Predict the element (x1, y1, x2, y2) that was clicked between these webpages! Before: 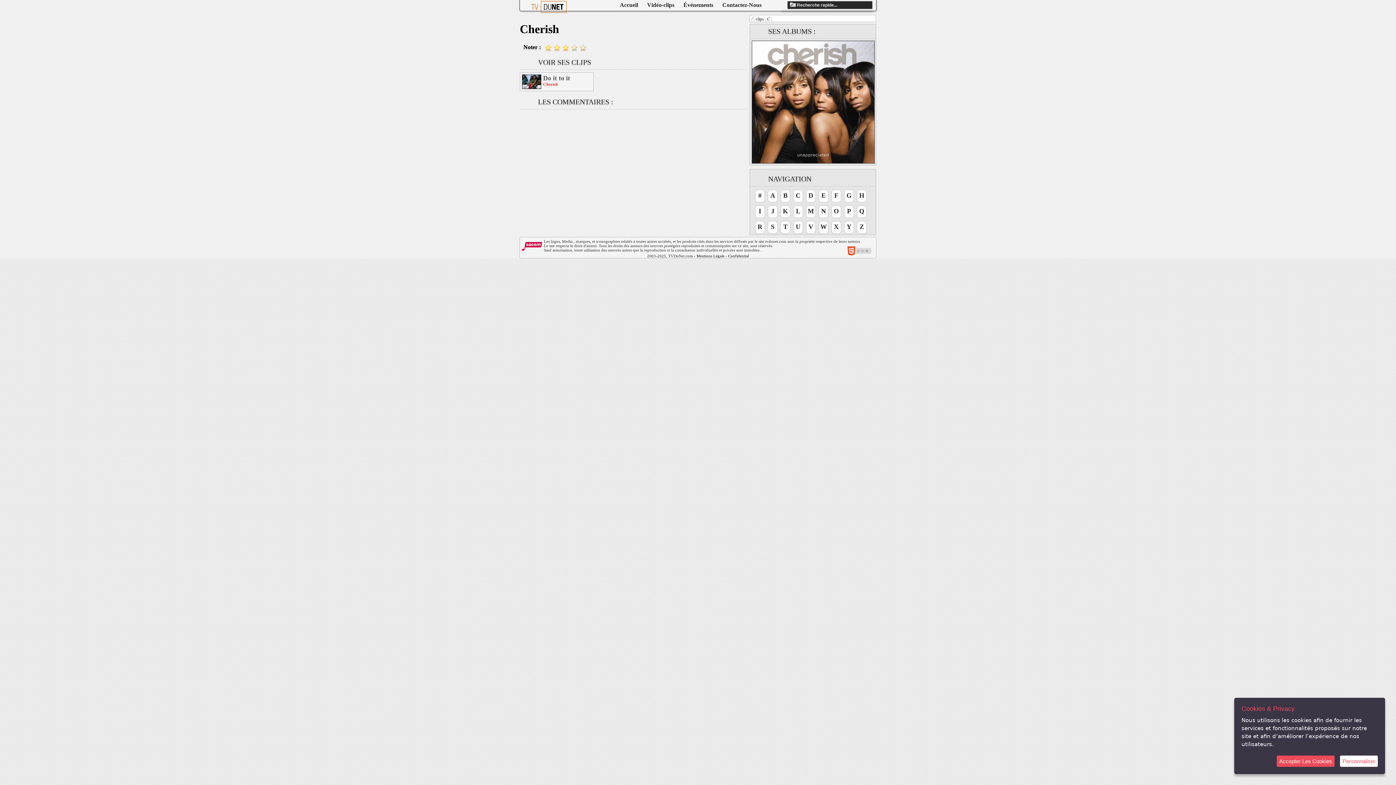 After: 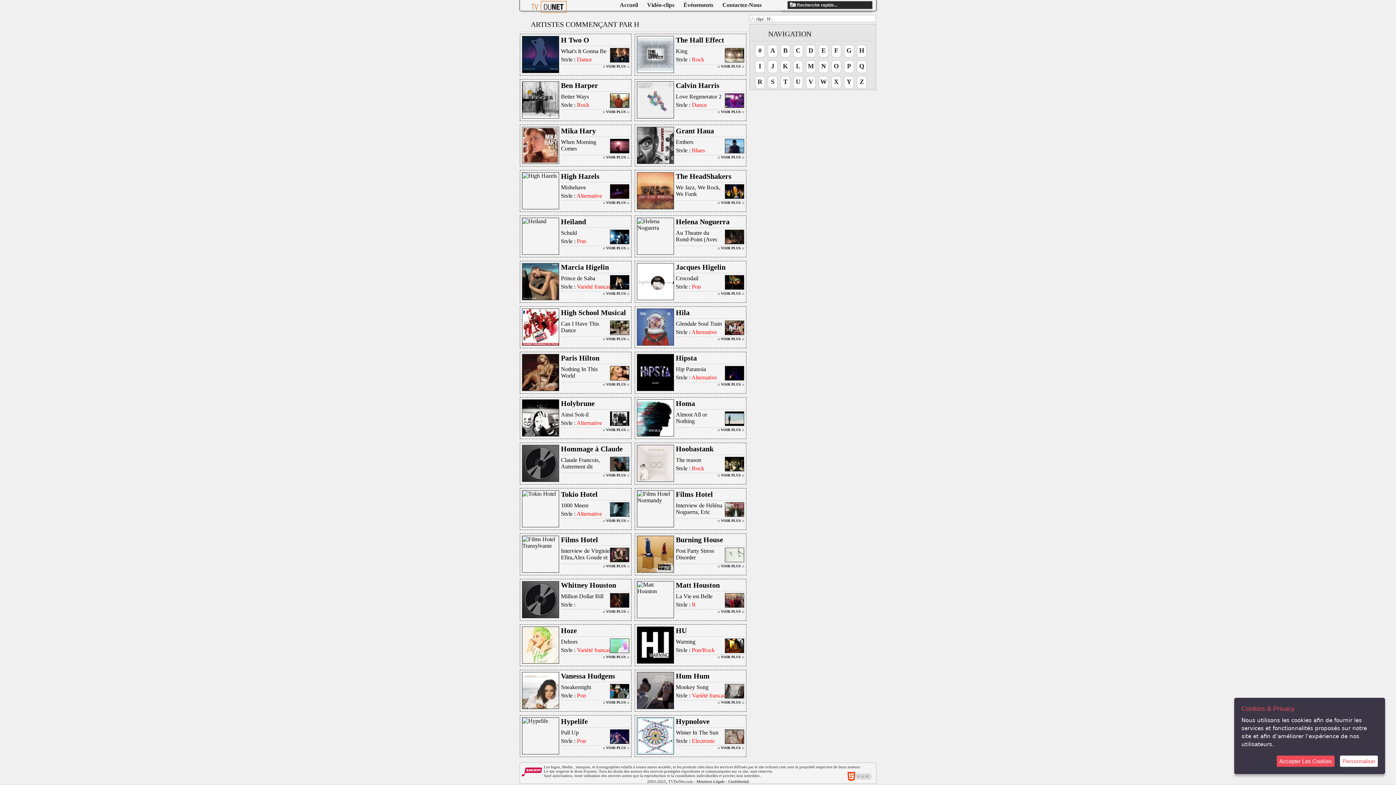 Action: bbox: (859, 191, 864, 199) label: H